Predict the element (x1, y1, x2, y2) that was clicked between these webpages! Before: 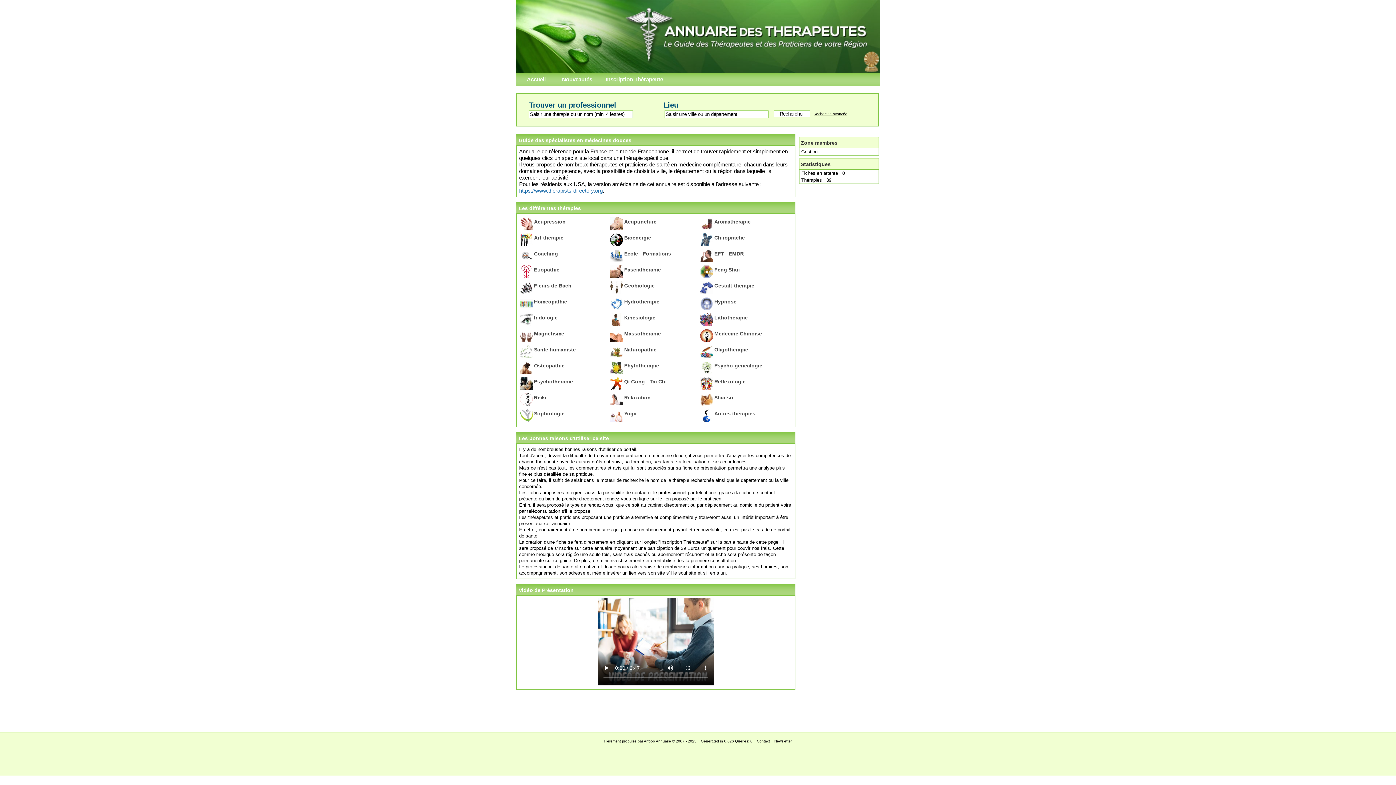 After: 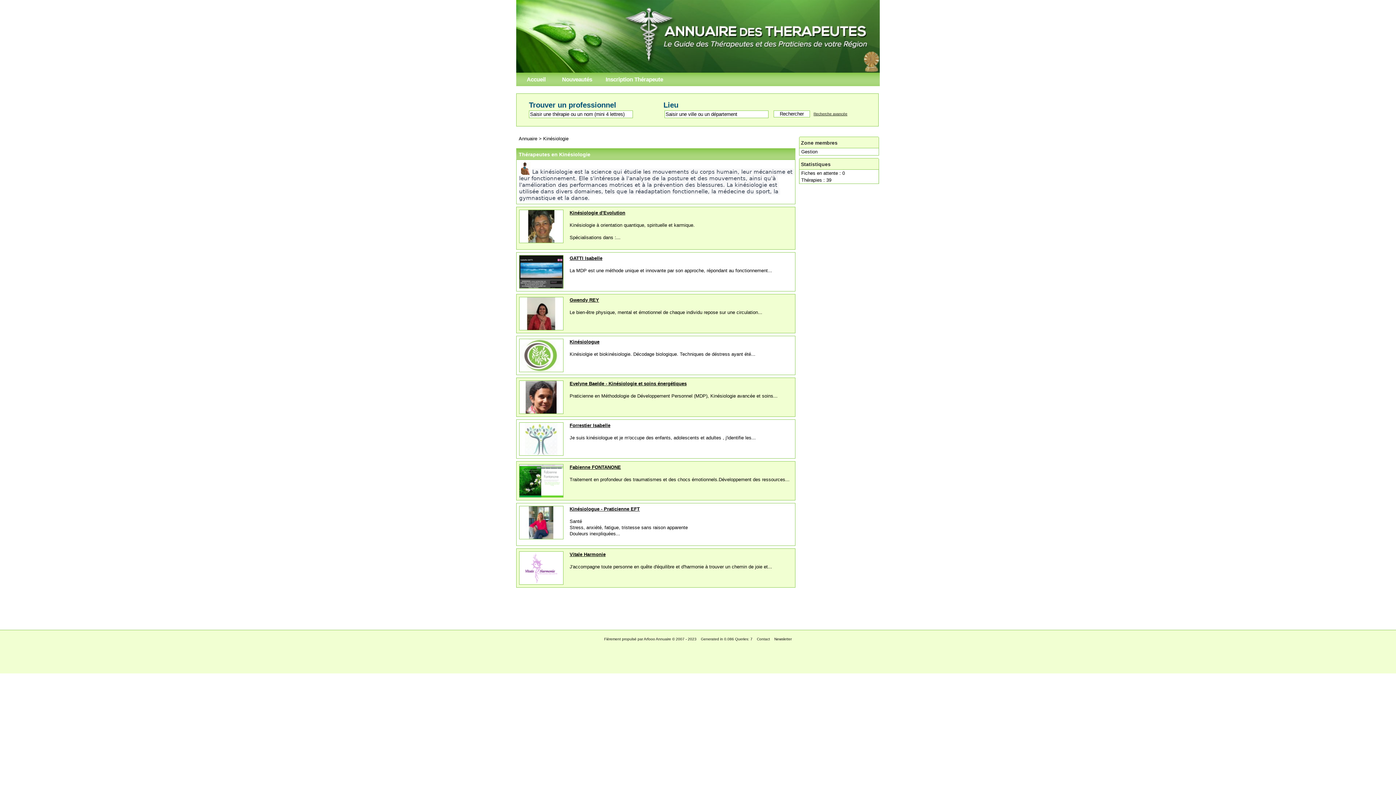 Action: bbox: (623, 314, 656, 320) label: Kinésiologie